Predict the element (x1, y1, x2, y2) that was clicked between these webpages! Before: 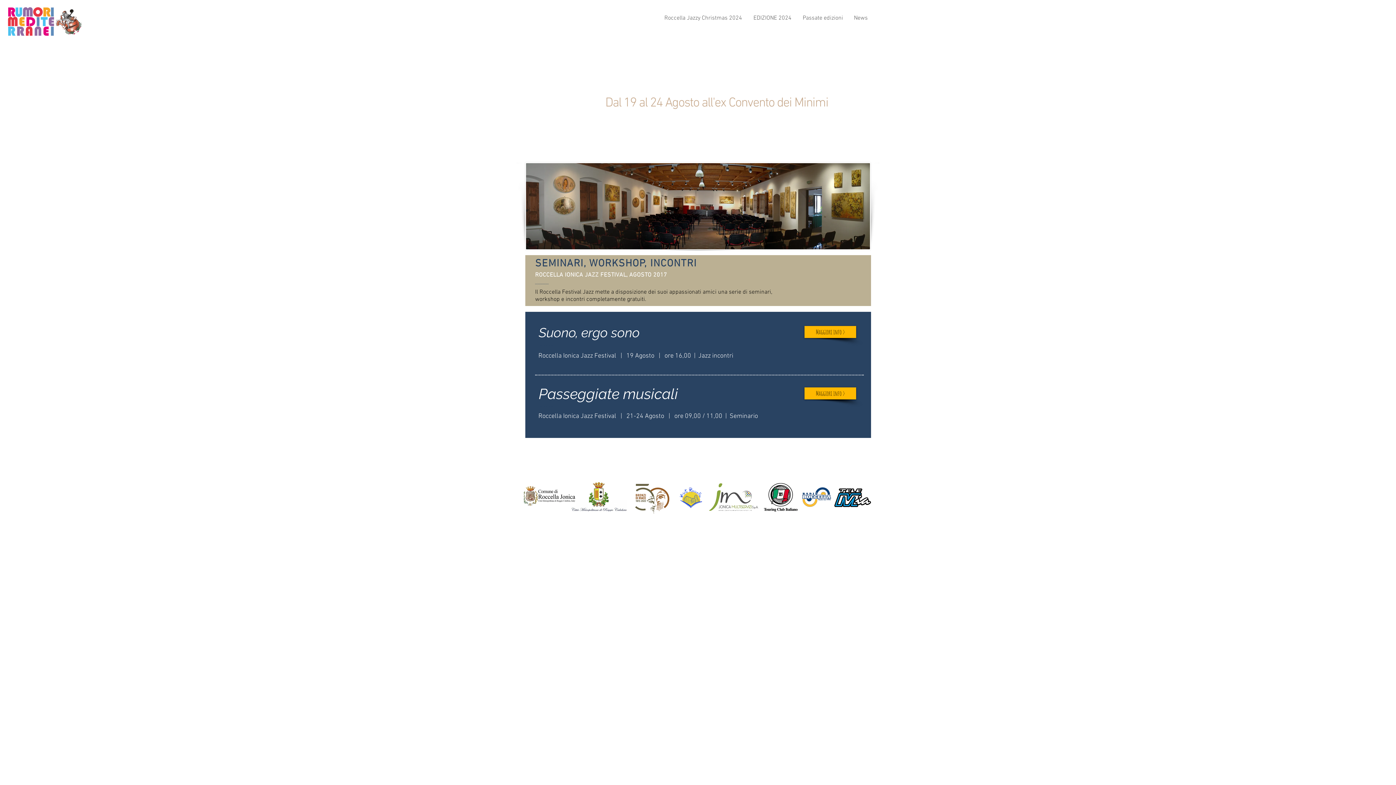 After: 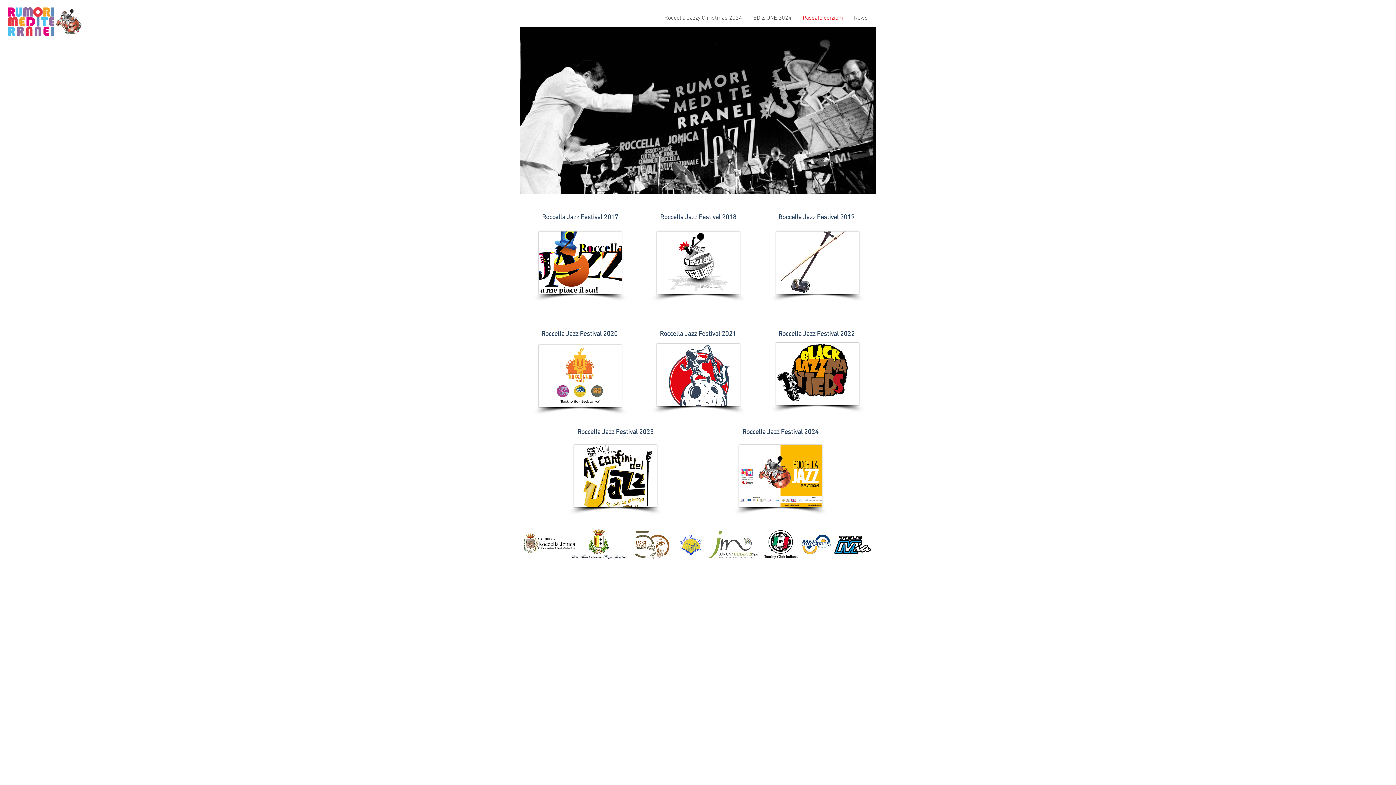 Action: bbox: (797, 12, 848, 24) label: Passate edizioni